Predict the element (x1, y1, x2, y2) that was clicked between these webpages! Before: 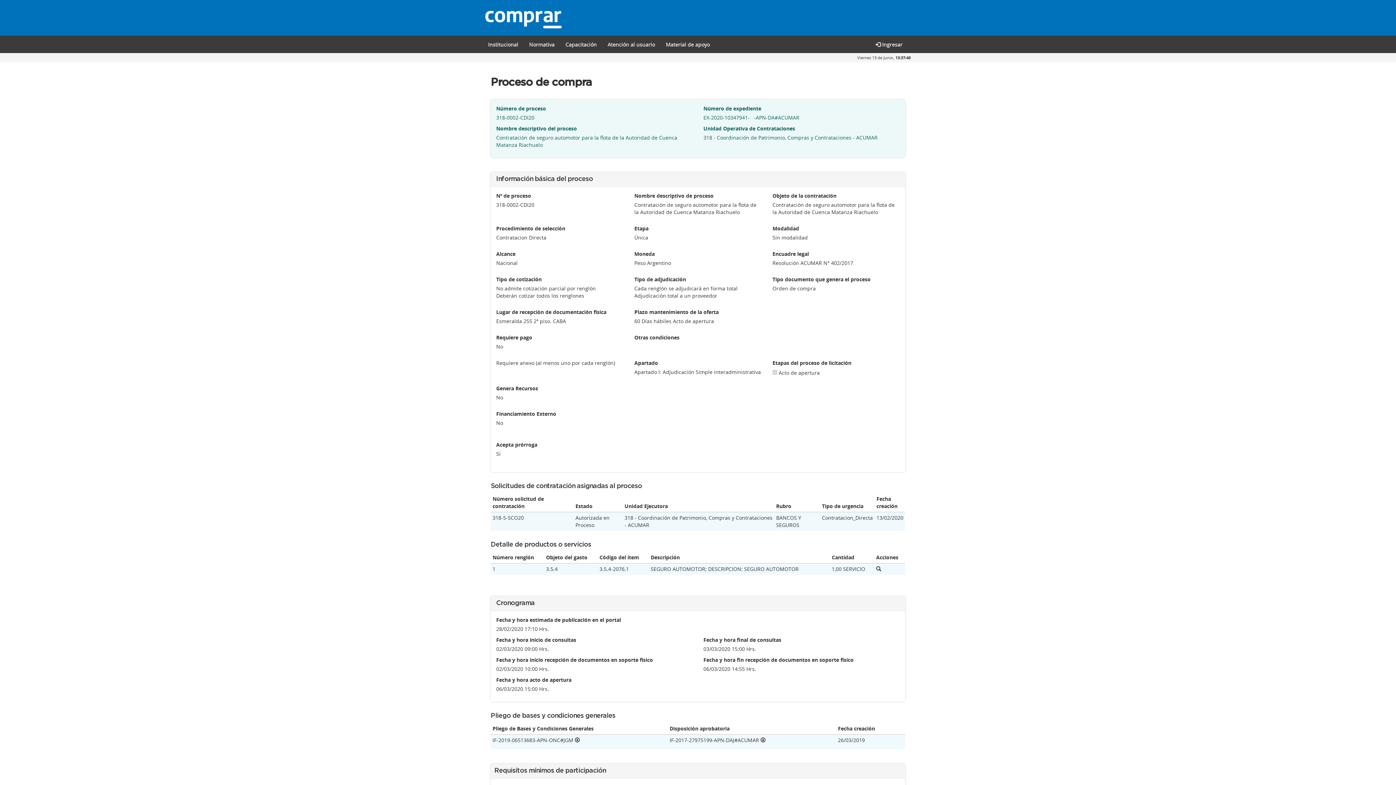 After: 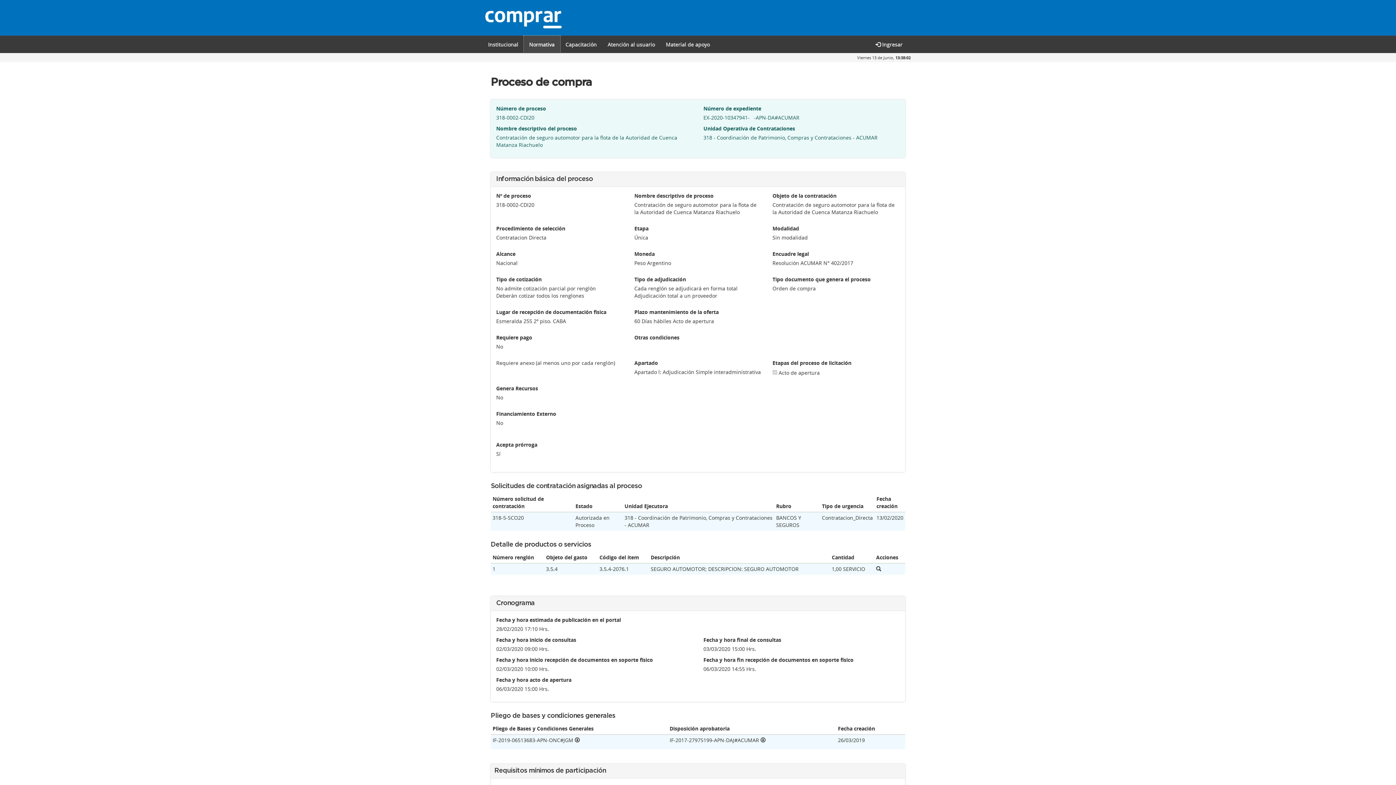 Action: label: Normativa bbox: (523, 35, 560, 53)